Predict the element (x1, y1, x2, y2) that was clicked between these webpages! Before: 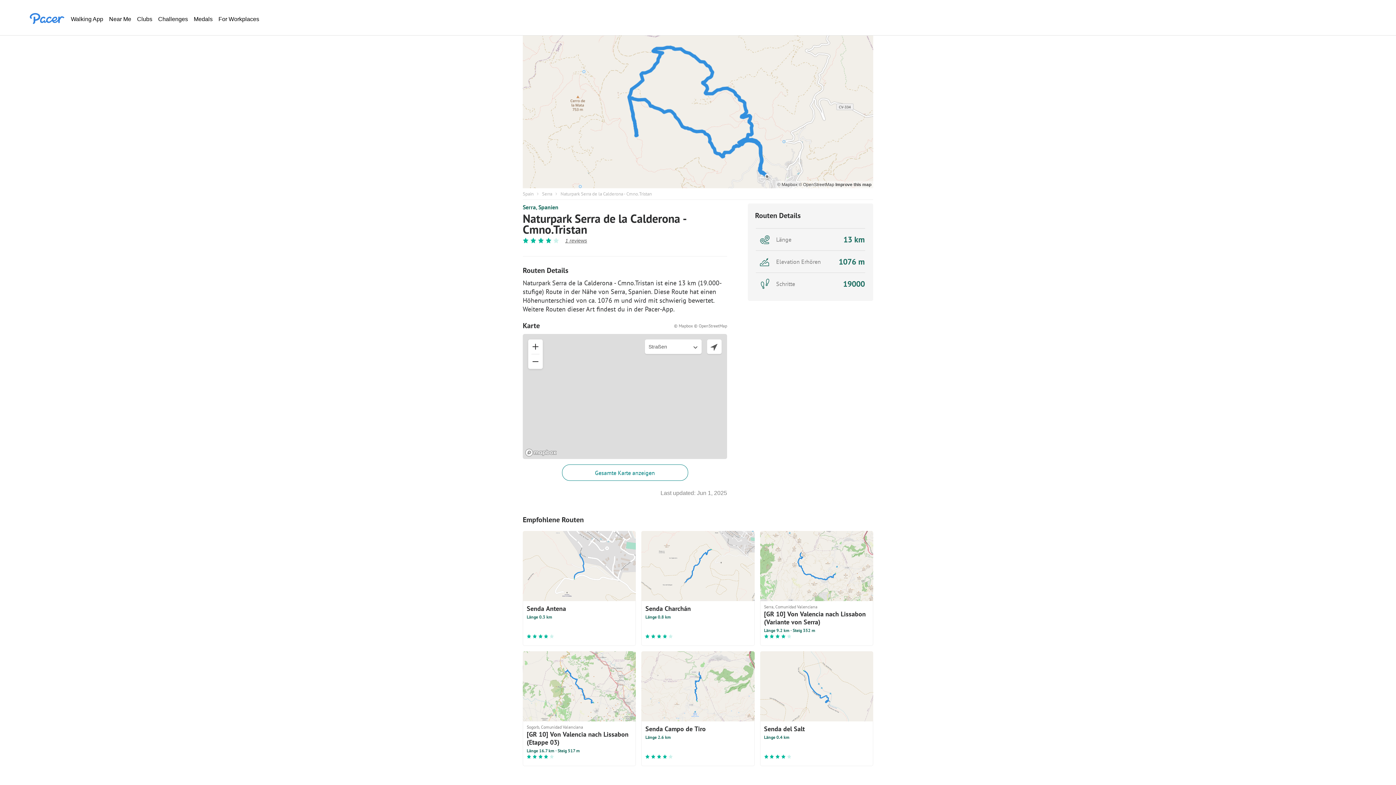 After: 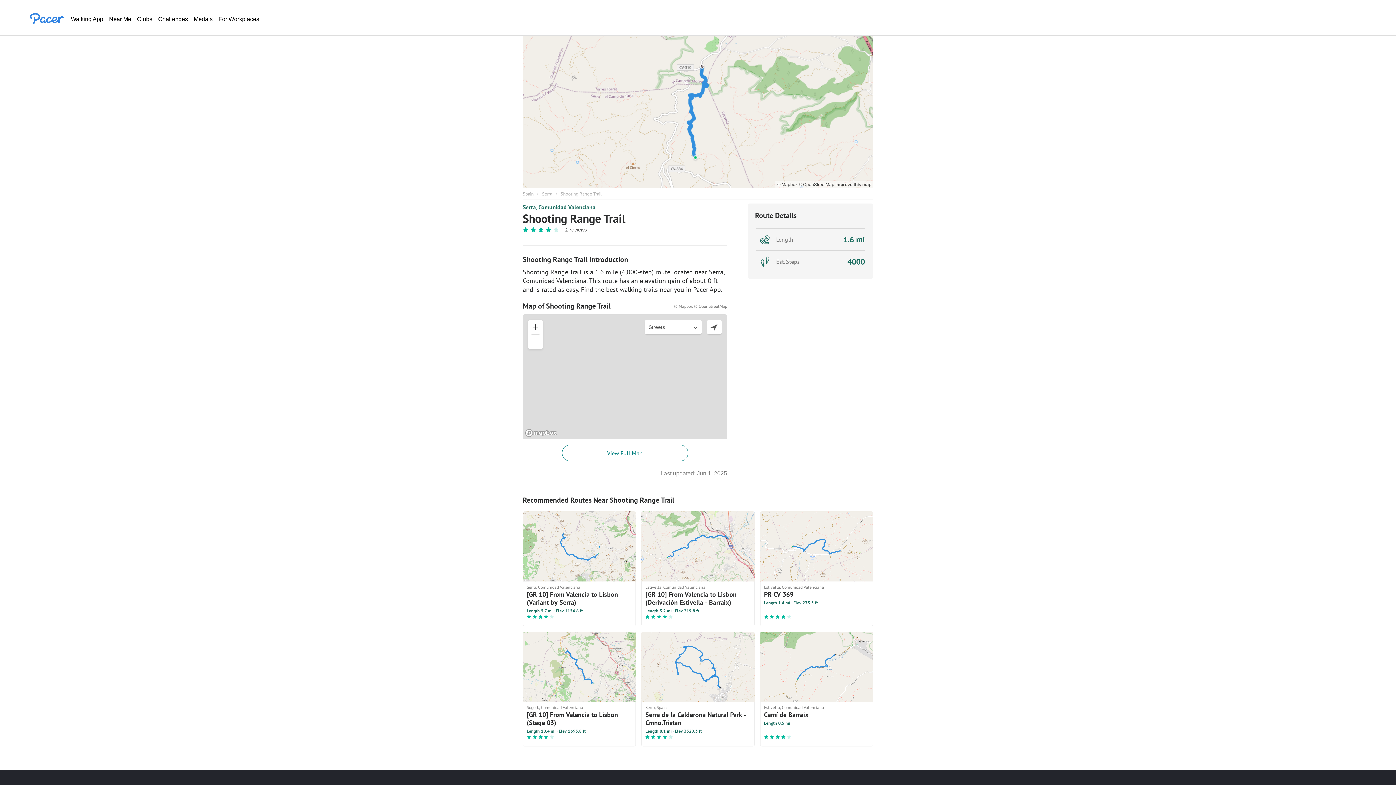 Action: bbox: (641, 651, 754, 766) label: Senda Campo de Tiro
Länge 2.6 km